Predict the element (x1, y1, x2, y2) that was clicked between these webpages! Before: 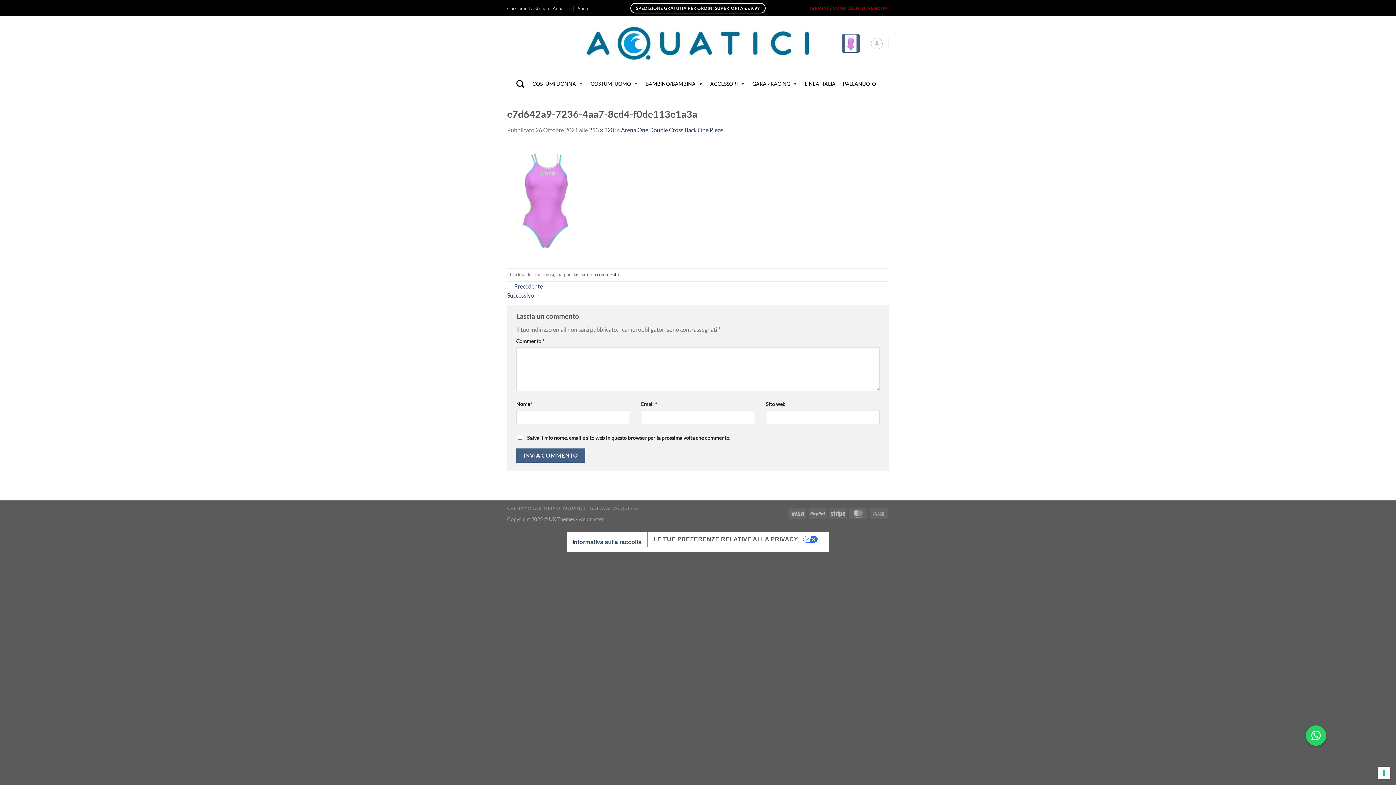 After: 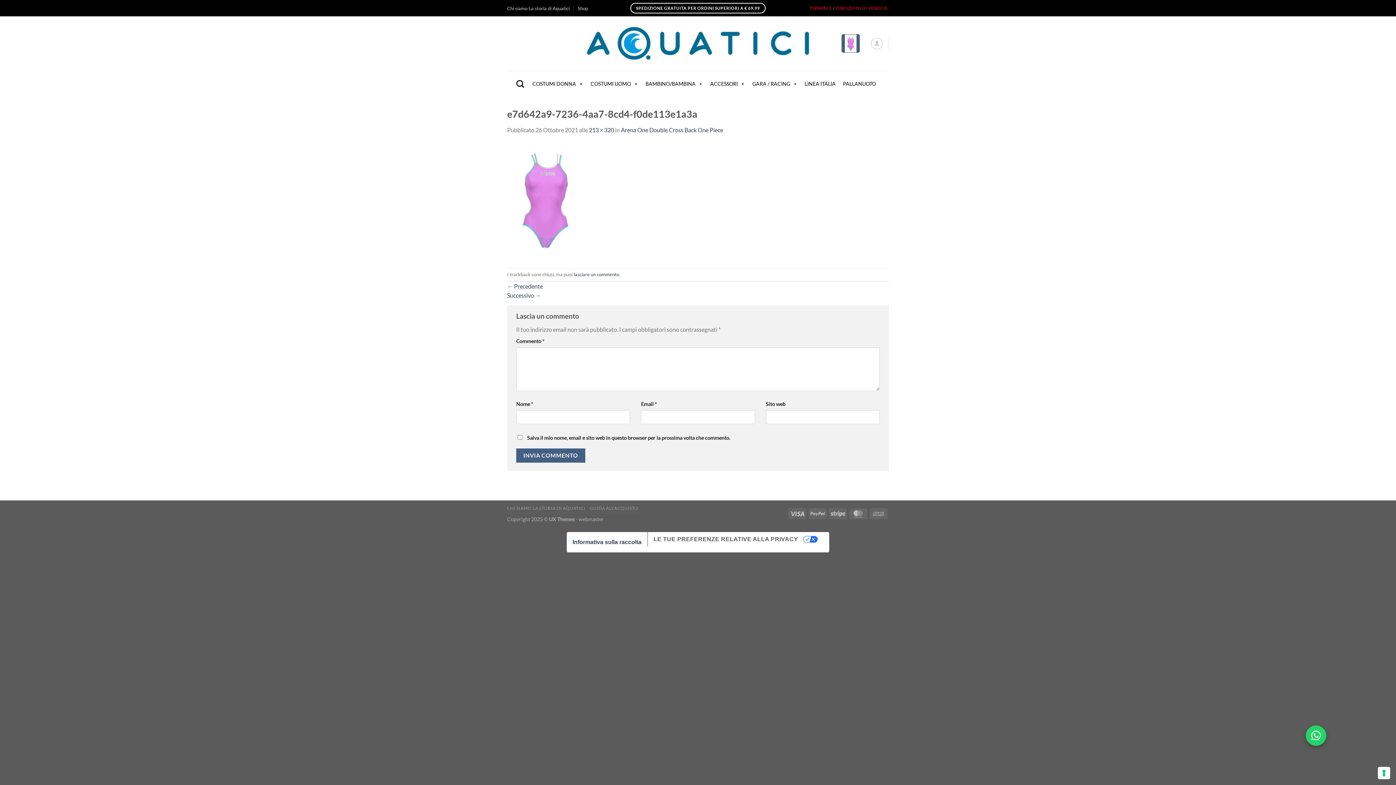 Action: label: Nuovo pulsante bbox: (1306, 725, 1326, 746)